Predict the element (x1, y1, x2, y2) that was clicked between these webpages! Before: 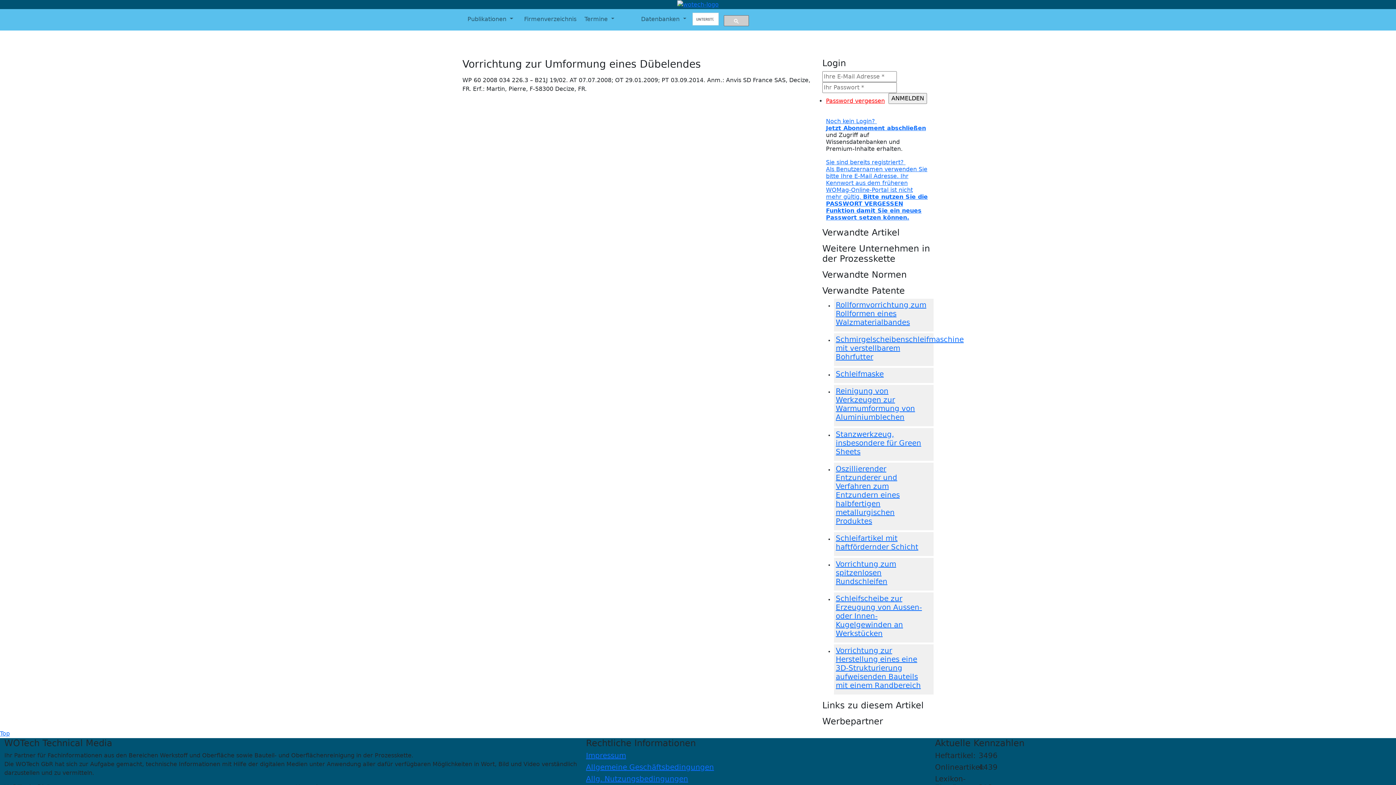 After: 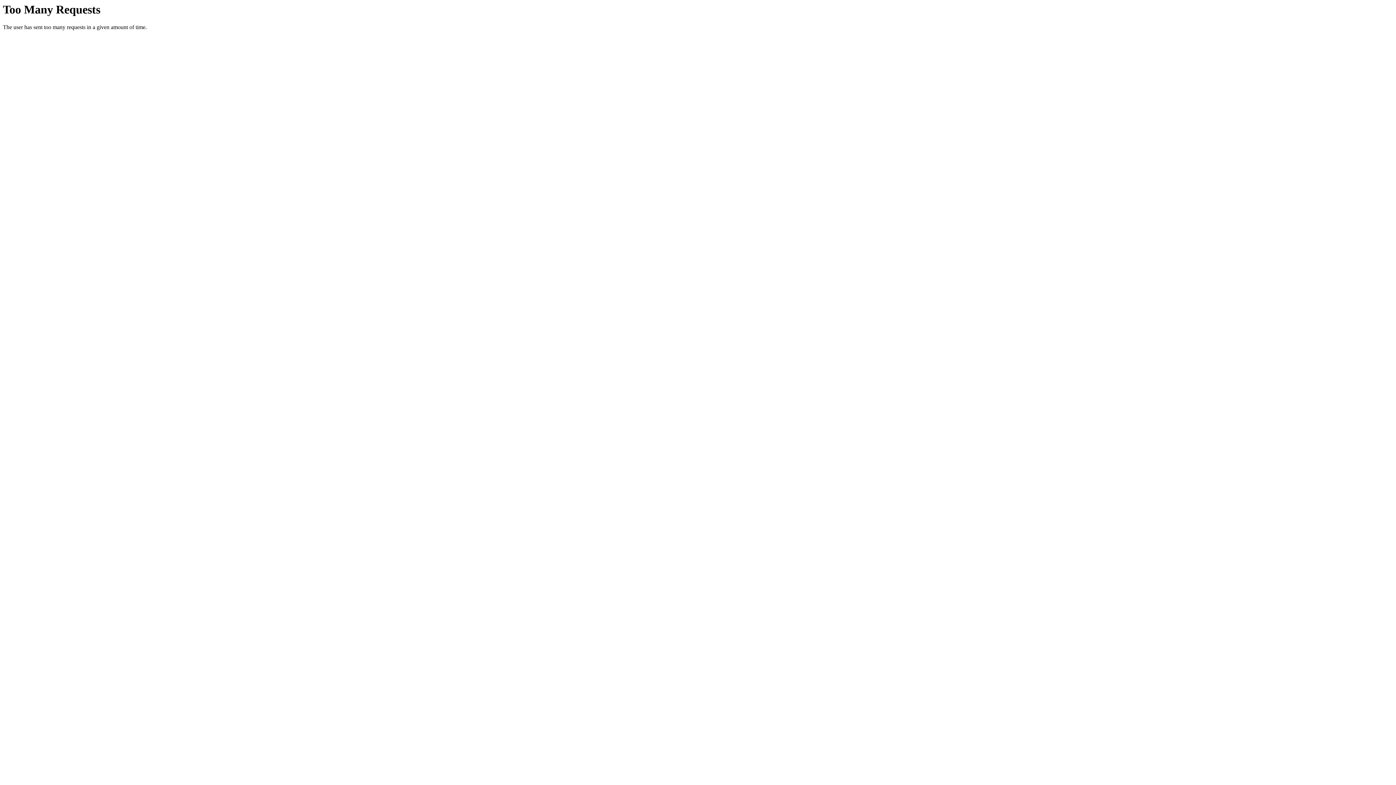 Action: label: Schmirgelscheibenschleifmaschine mit verstellbarem Bohrfutter bbox: (836, 335, 964, 361)